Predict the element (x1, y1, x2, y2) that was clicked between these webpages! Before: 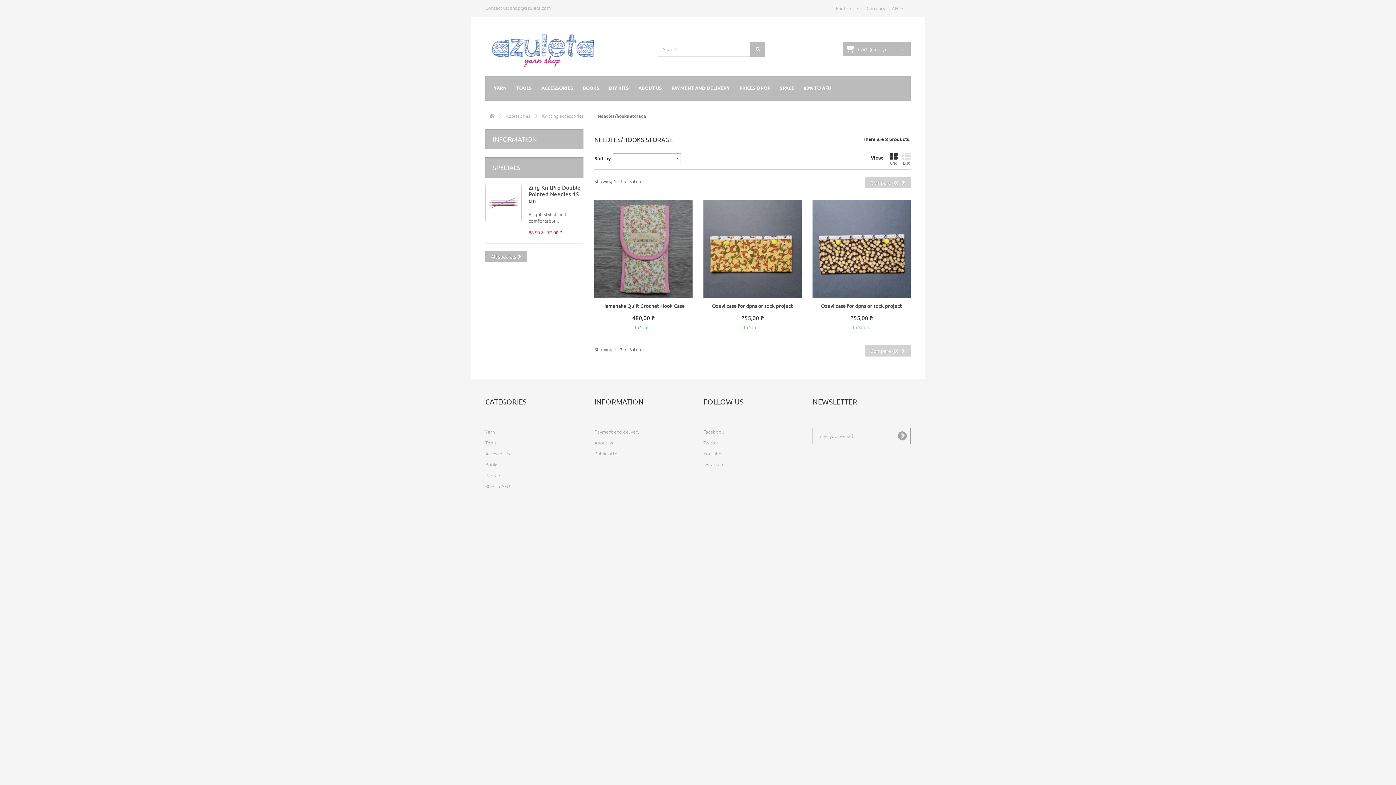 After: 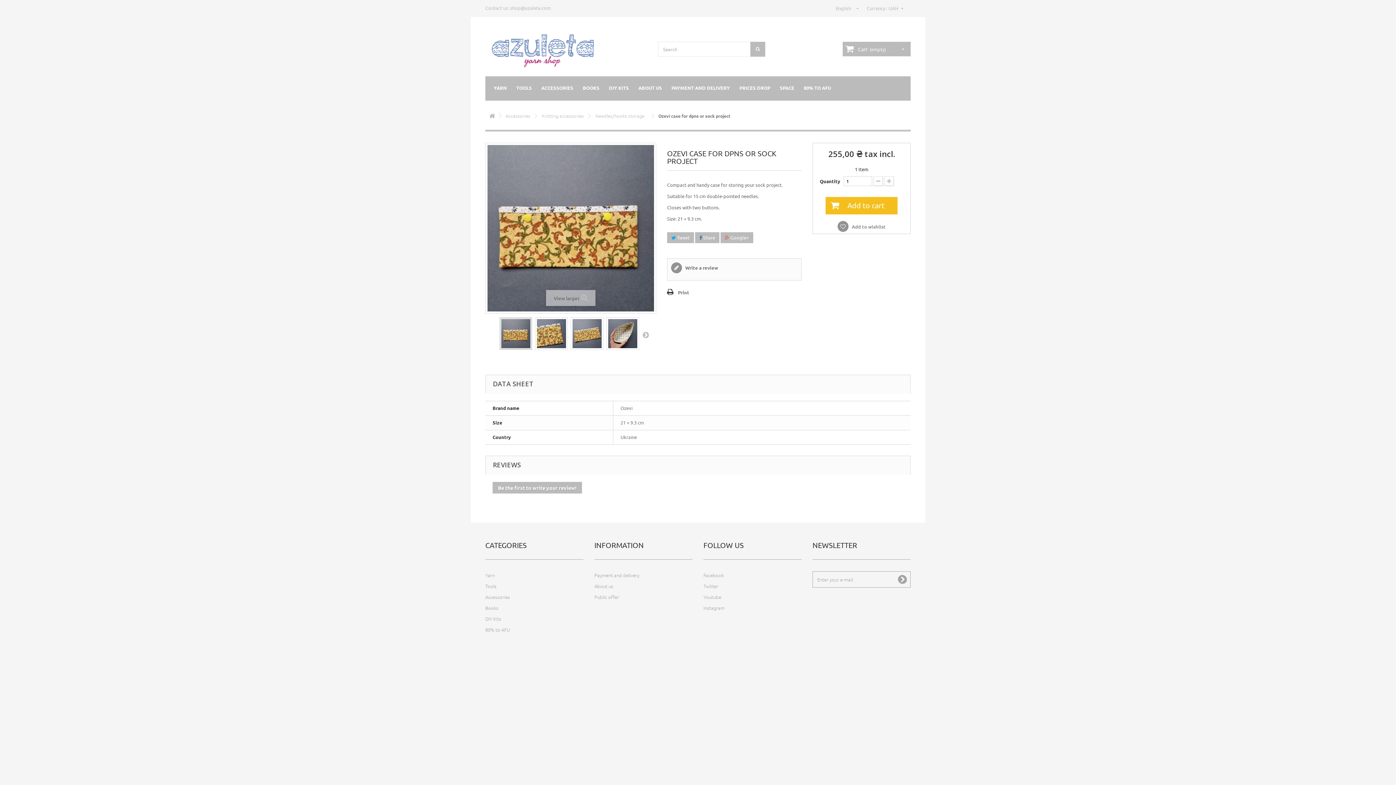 Action: bbox: (712, 302, 793, 309) label: Ozevi case for dpns or sock project